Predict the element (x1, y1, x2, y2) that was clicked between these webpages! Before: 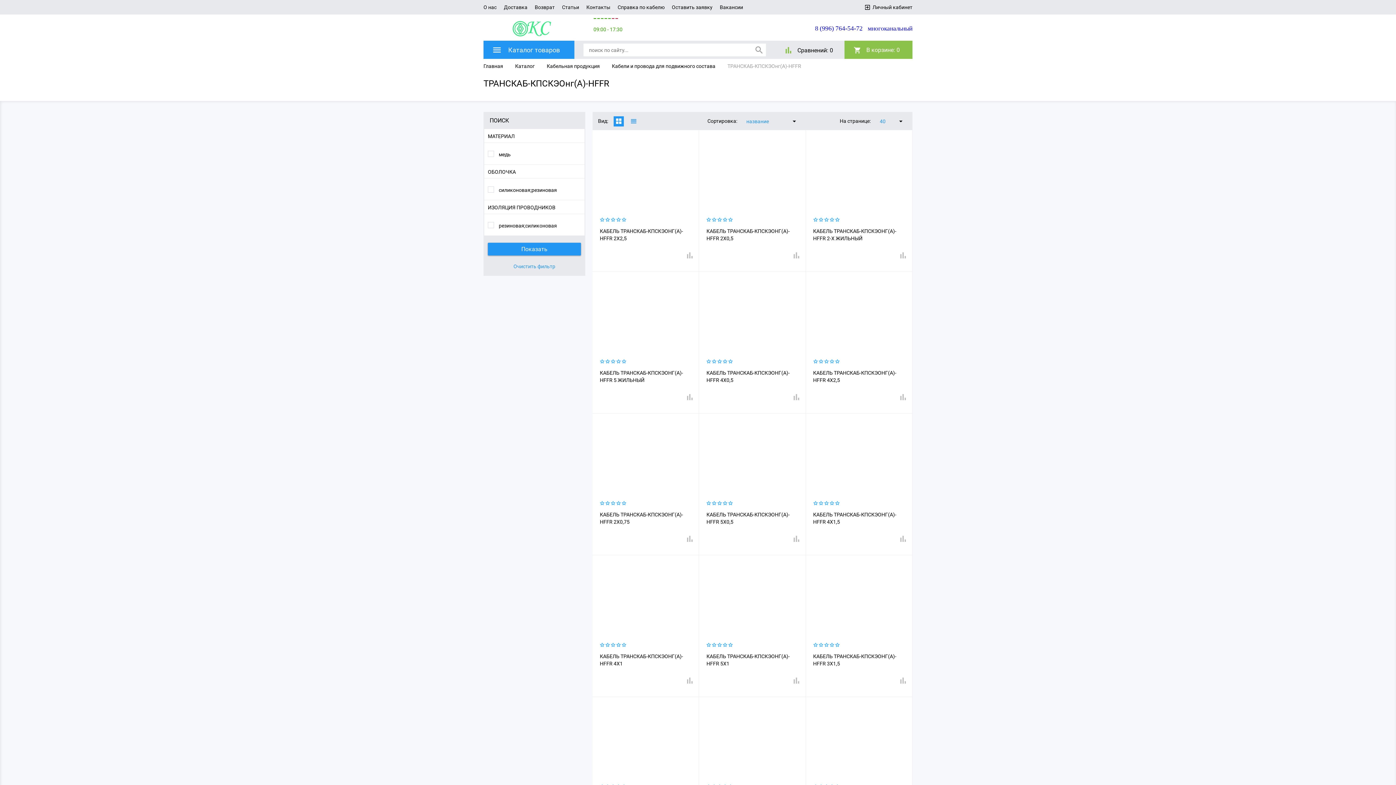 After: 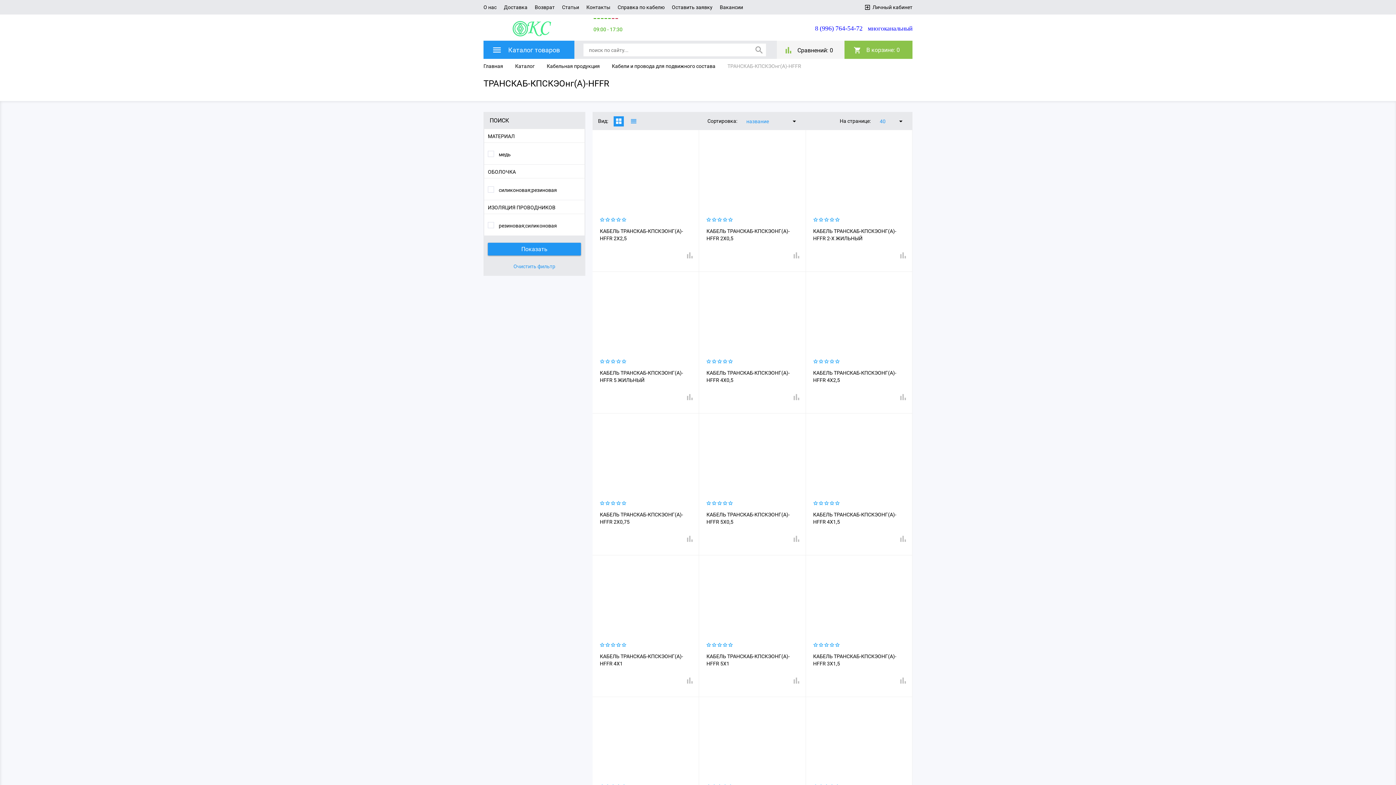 Action: label:  Сравнений: 0 bbox: (776, 40, 844, 59)